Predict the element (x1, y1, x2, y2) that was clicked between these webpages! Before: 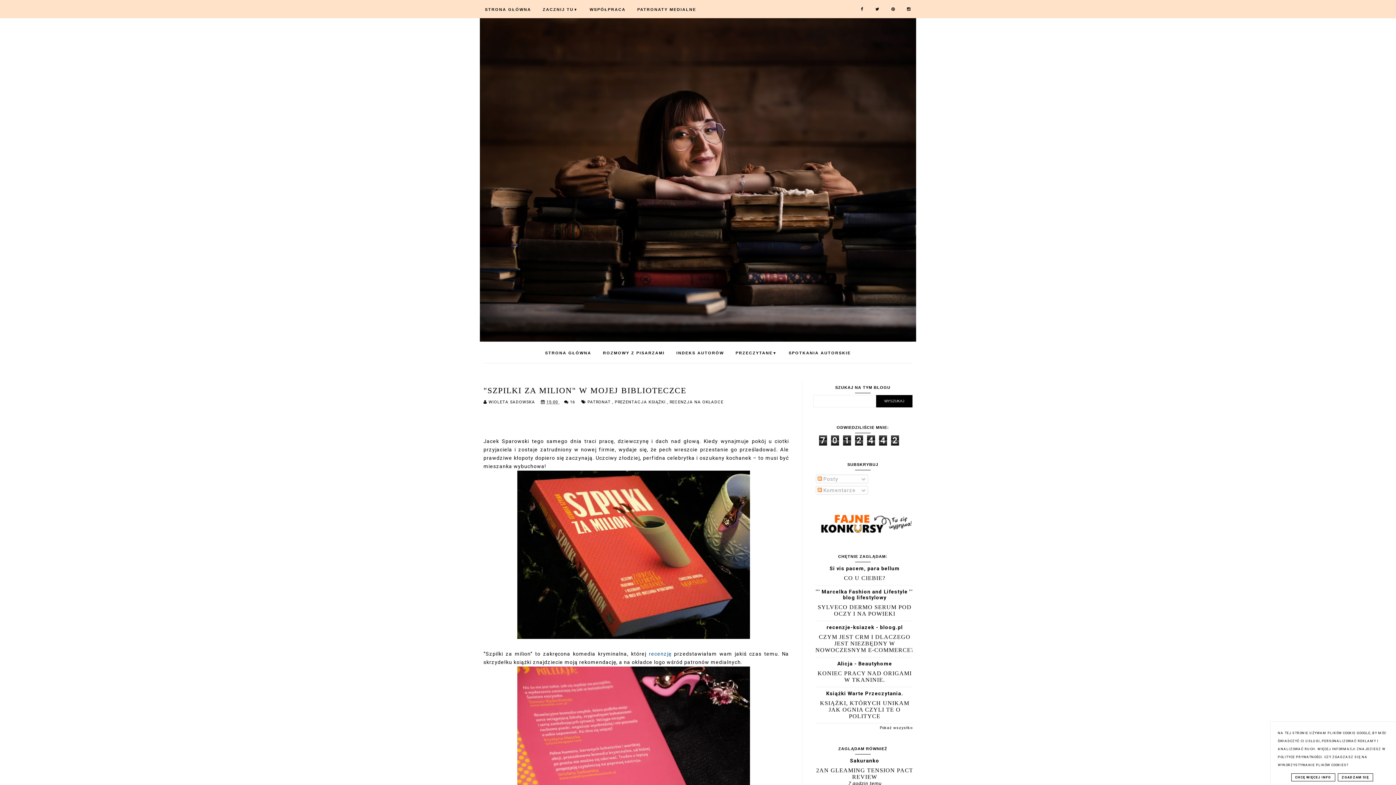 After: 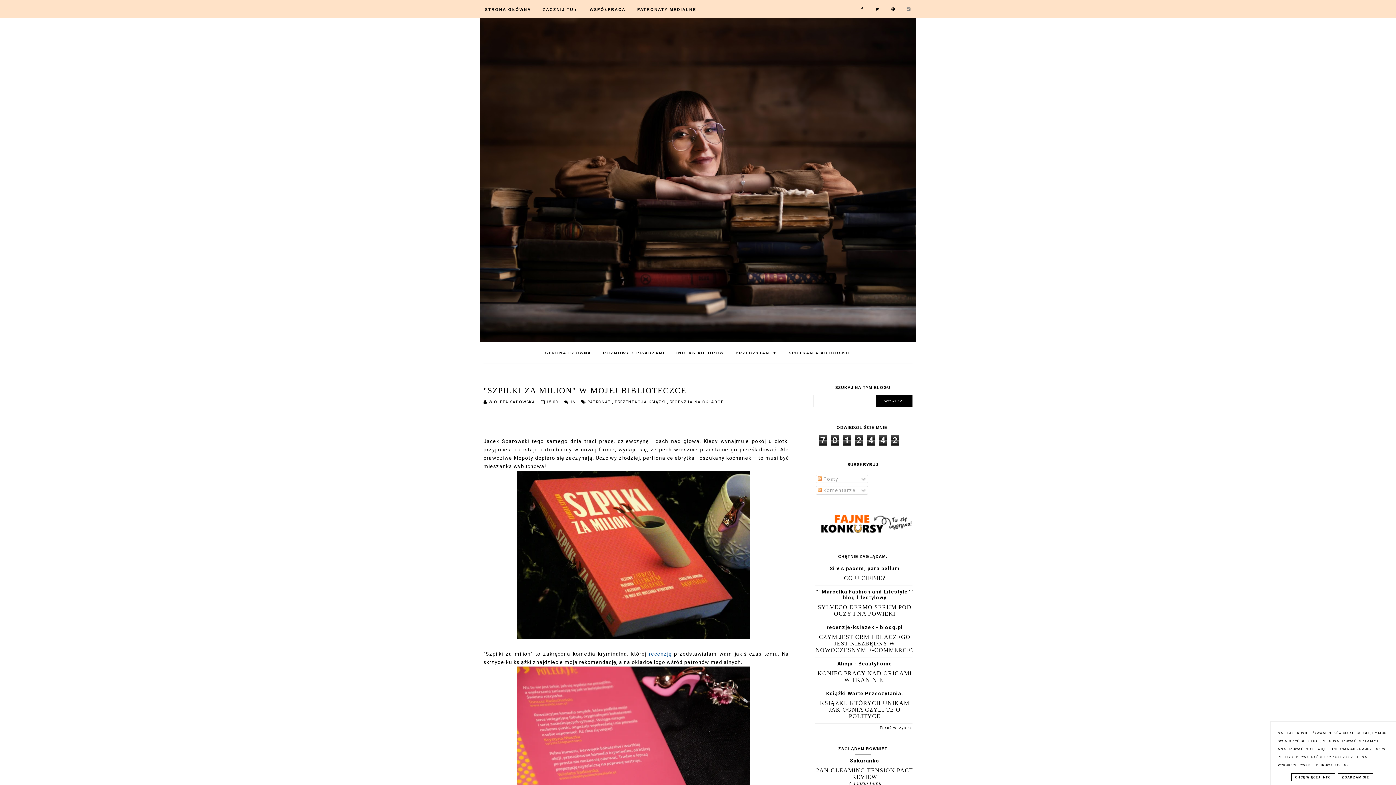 Action: bbox: (902, 6, 916, 11)